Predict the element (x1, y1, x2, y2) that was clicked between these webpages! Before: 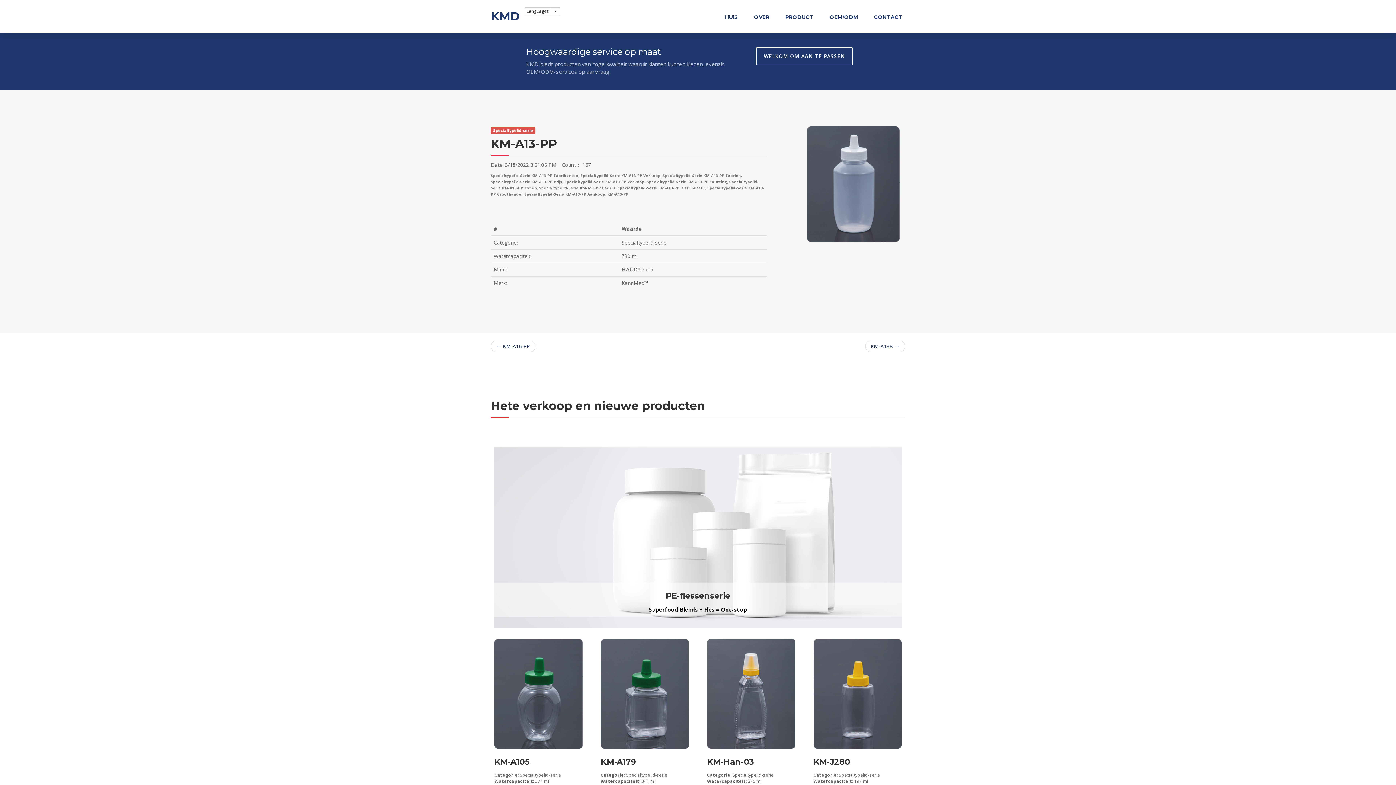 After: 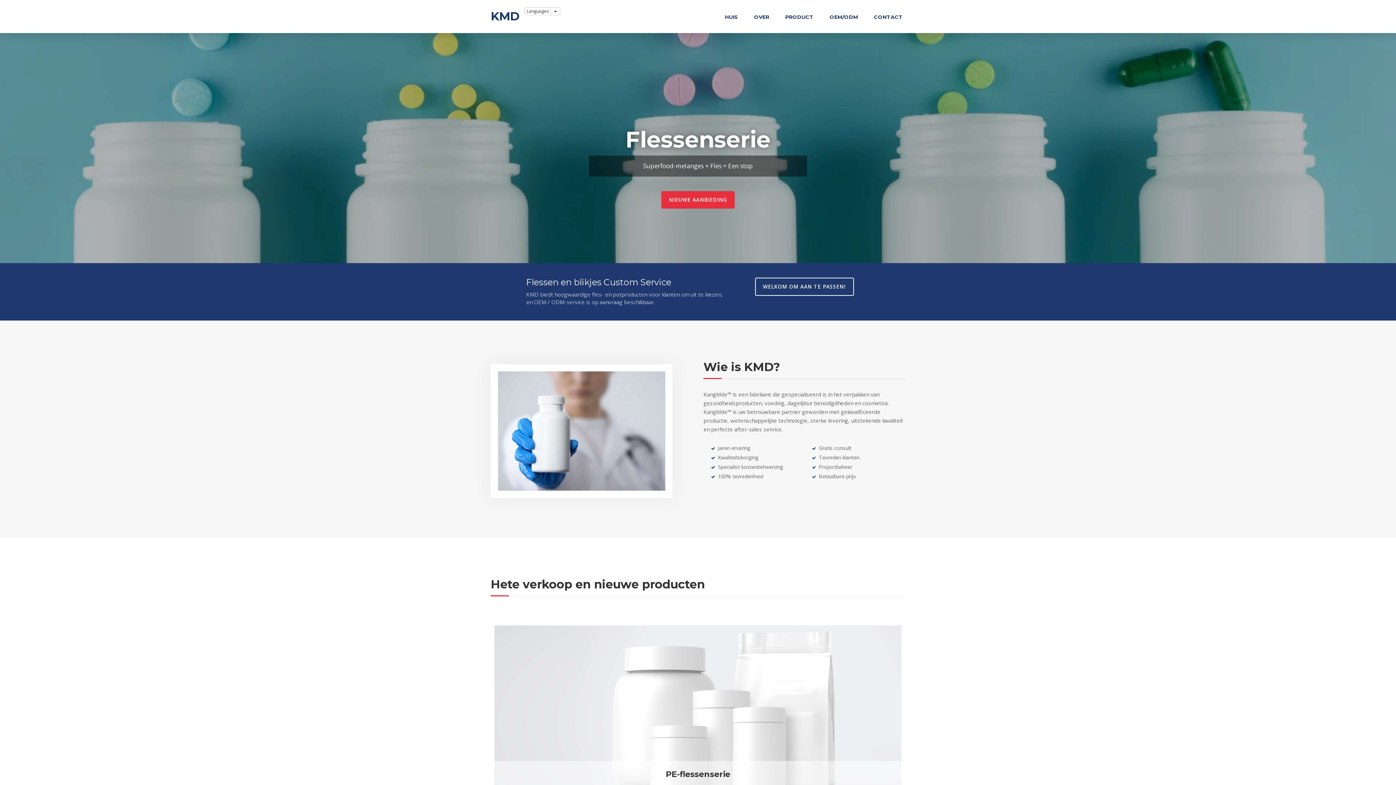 Action: label: HUIS bbox: (724, 10, 738, 23)